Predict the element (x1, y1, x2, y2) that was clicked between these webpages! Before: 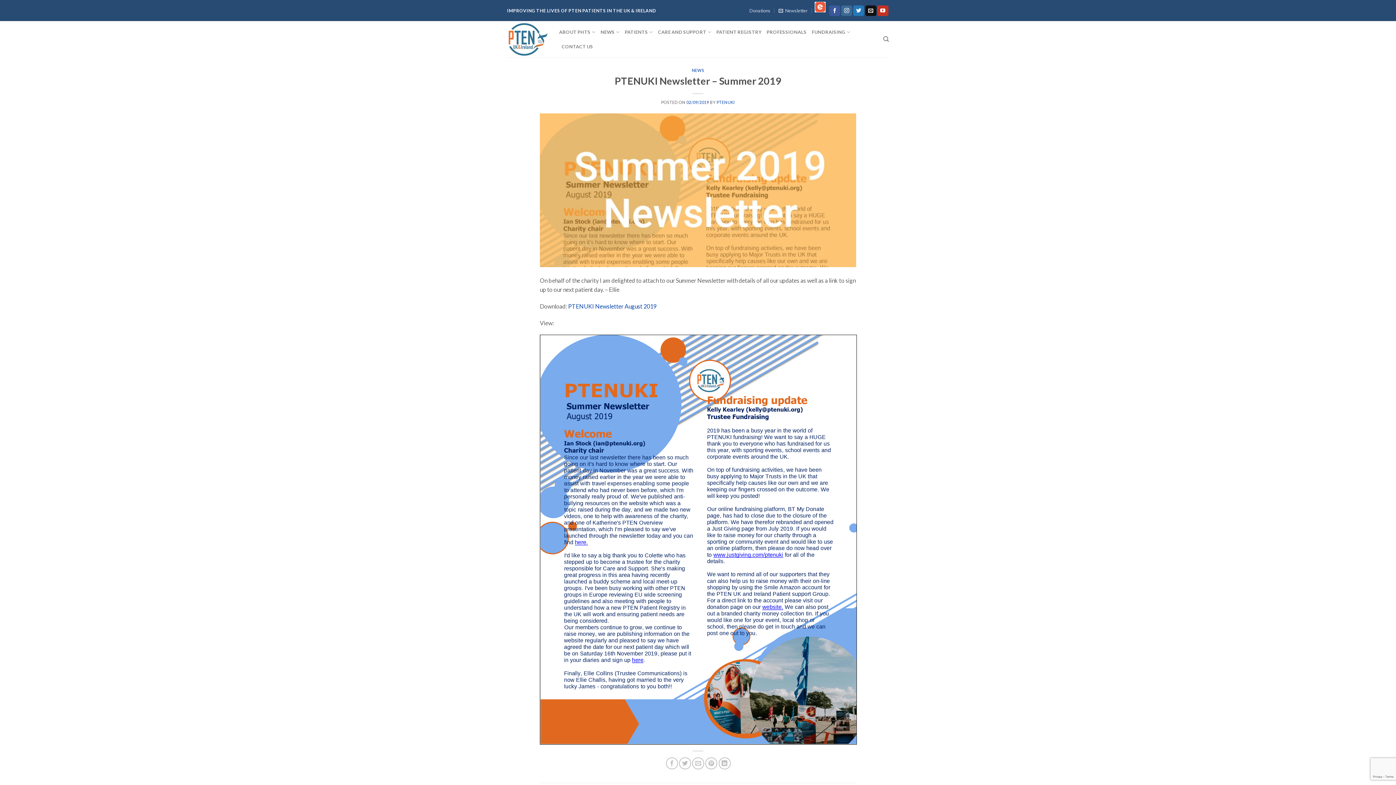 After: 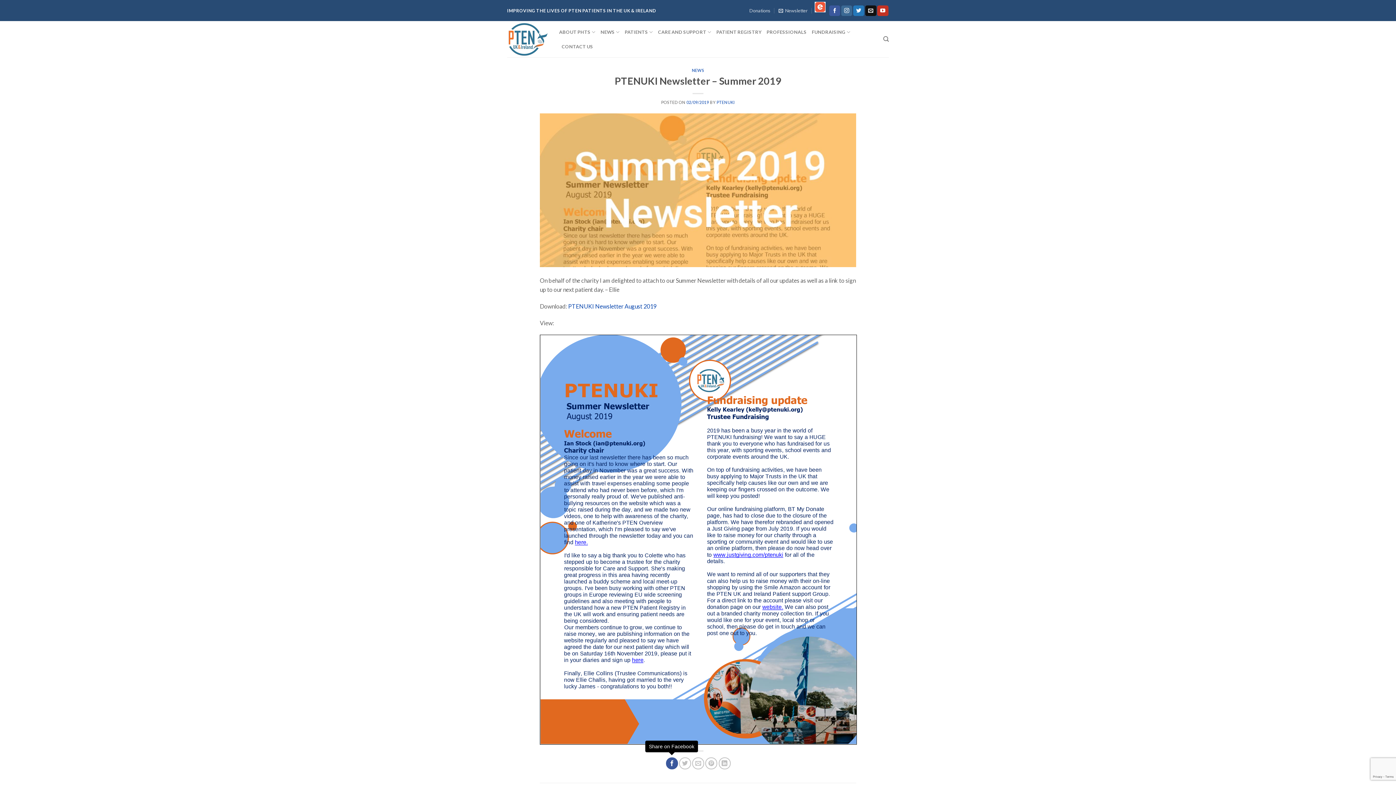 Action: label: Share on Facebook bbox: (666, 757, 678, 769)